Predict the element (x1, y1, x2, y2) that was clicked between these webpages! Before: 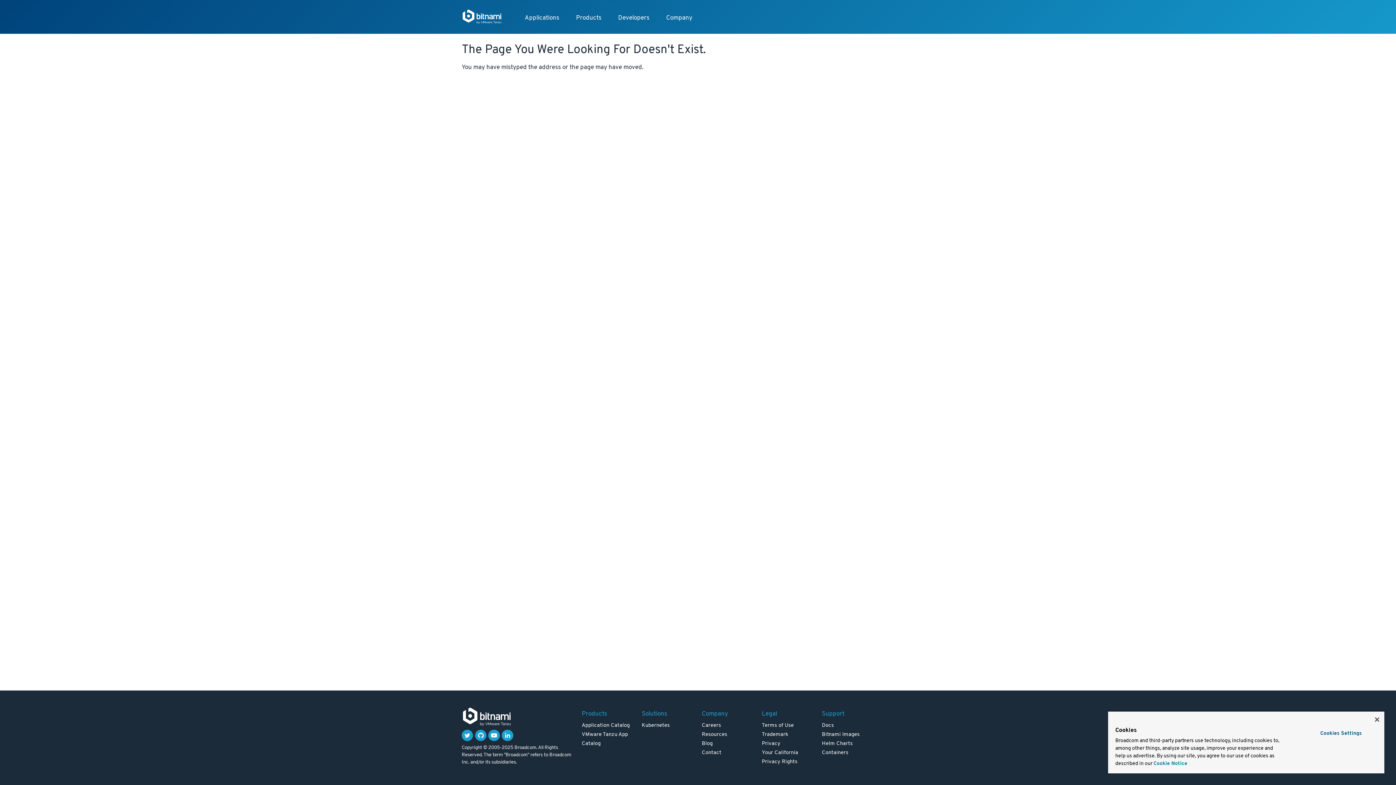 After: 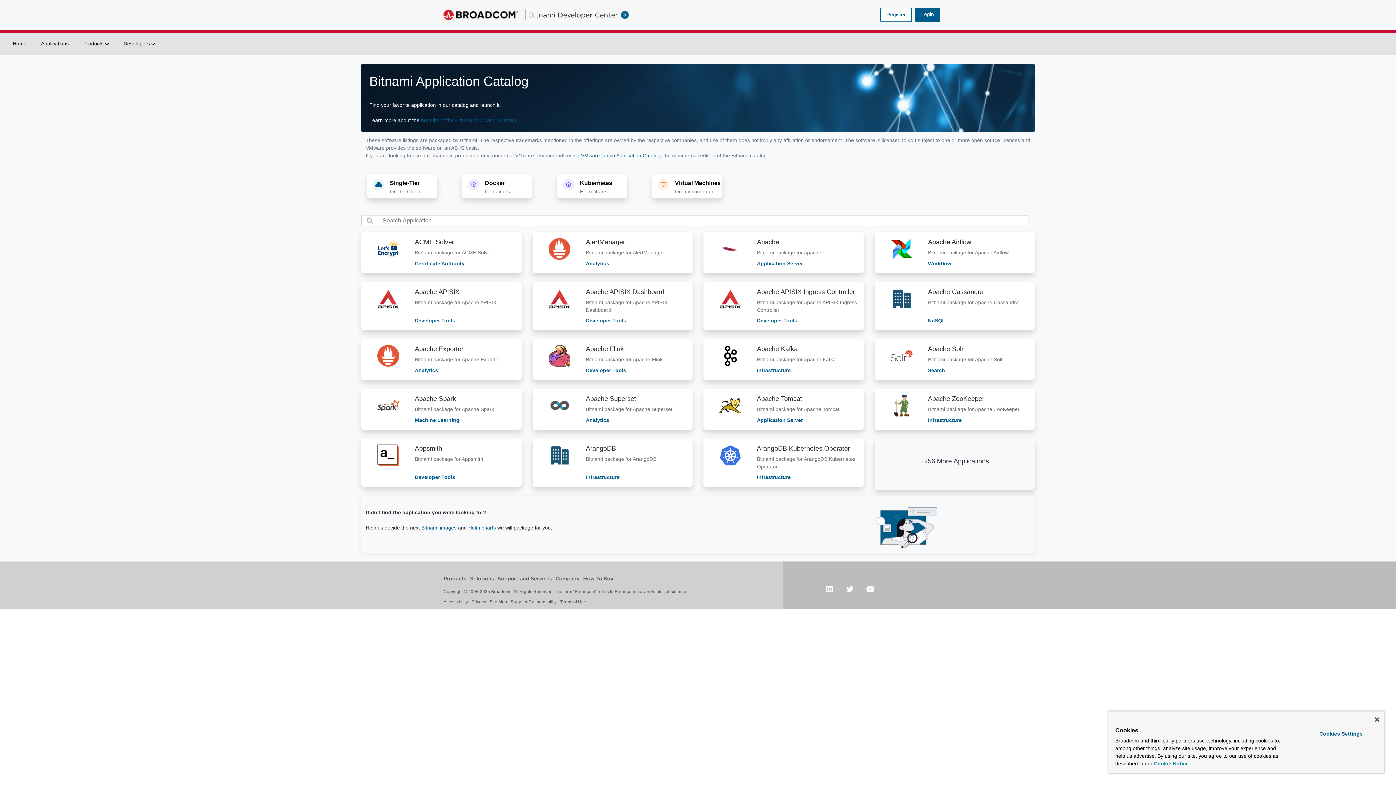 Action: label: Application Catalog bbox: (581, 722, 629, 729)